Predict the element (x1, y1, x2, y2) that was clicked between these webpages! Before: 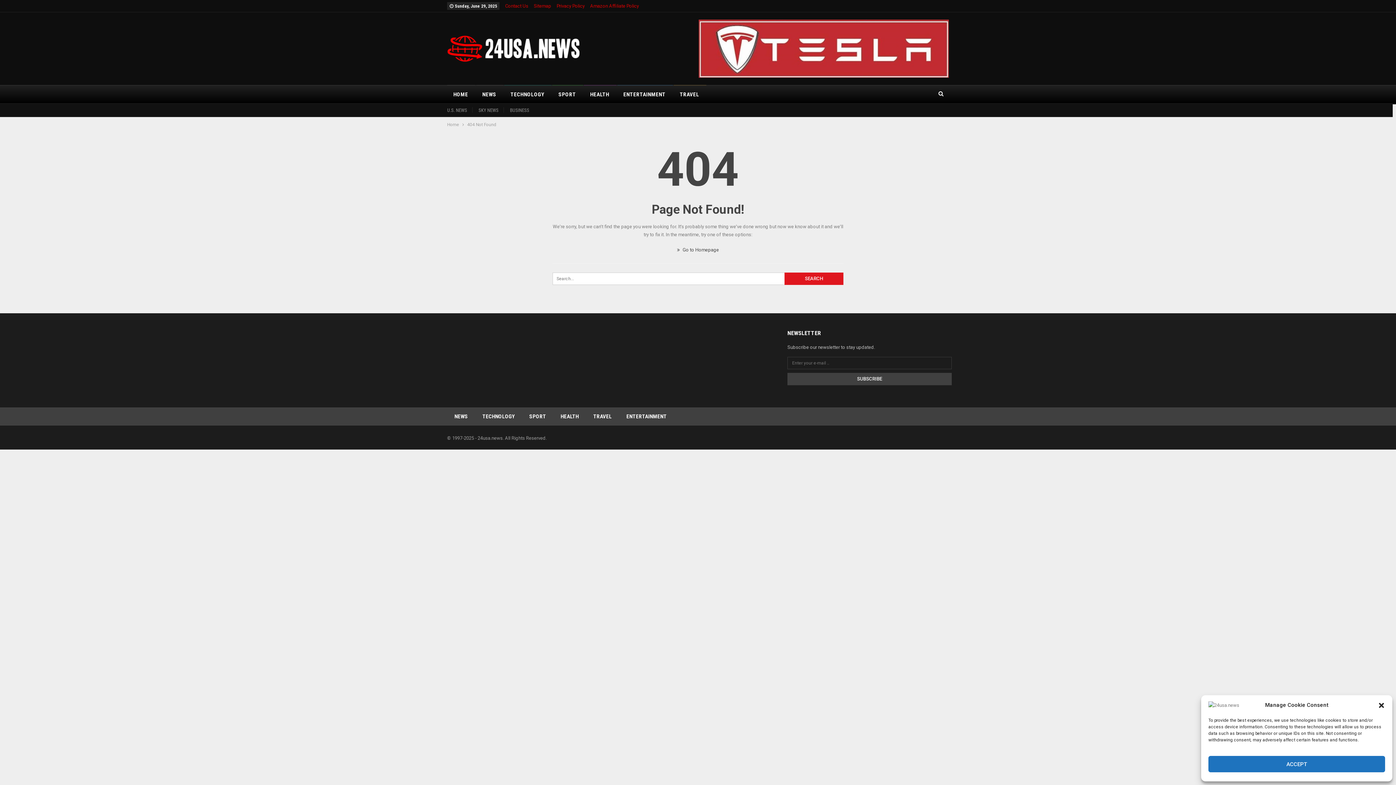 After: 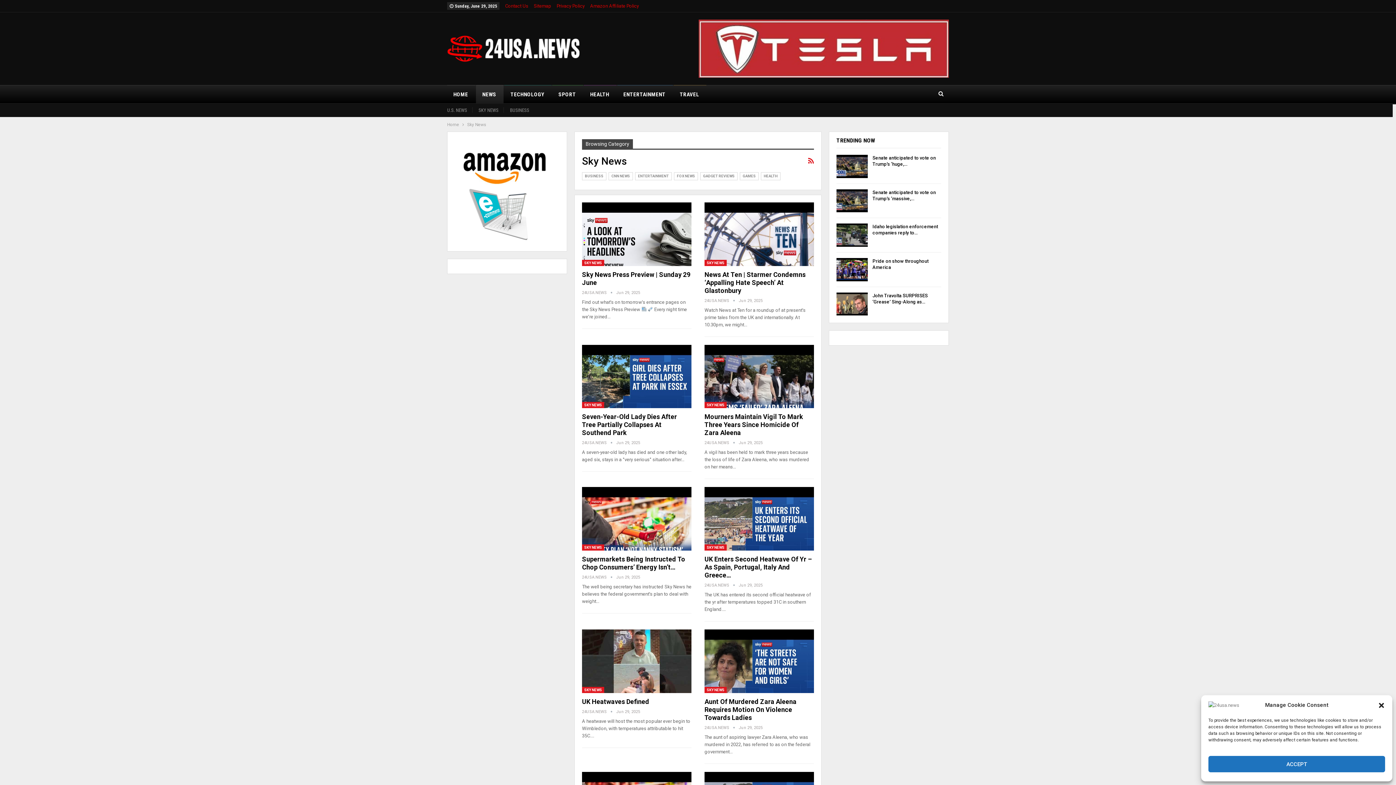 Action: bbox: (478, 107, 498, 113) label: SKY NEWS